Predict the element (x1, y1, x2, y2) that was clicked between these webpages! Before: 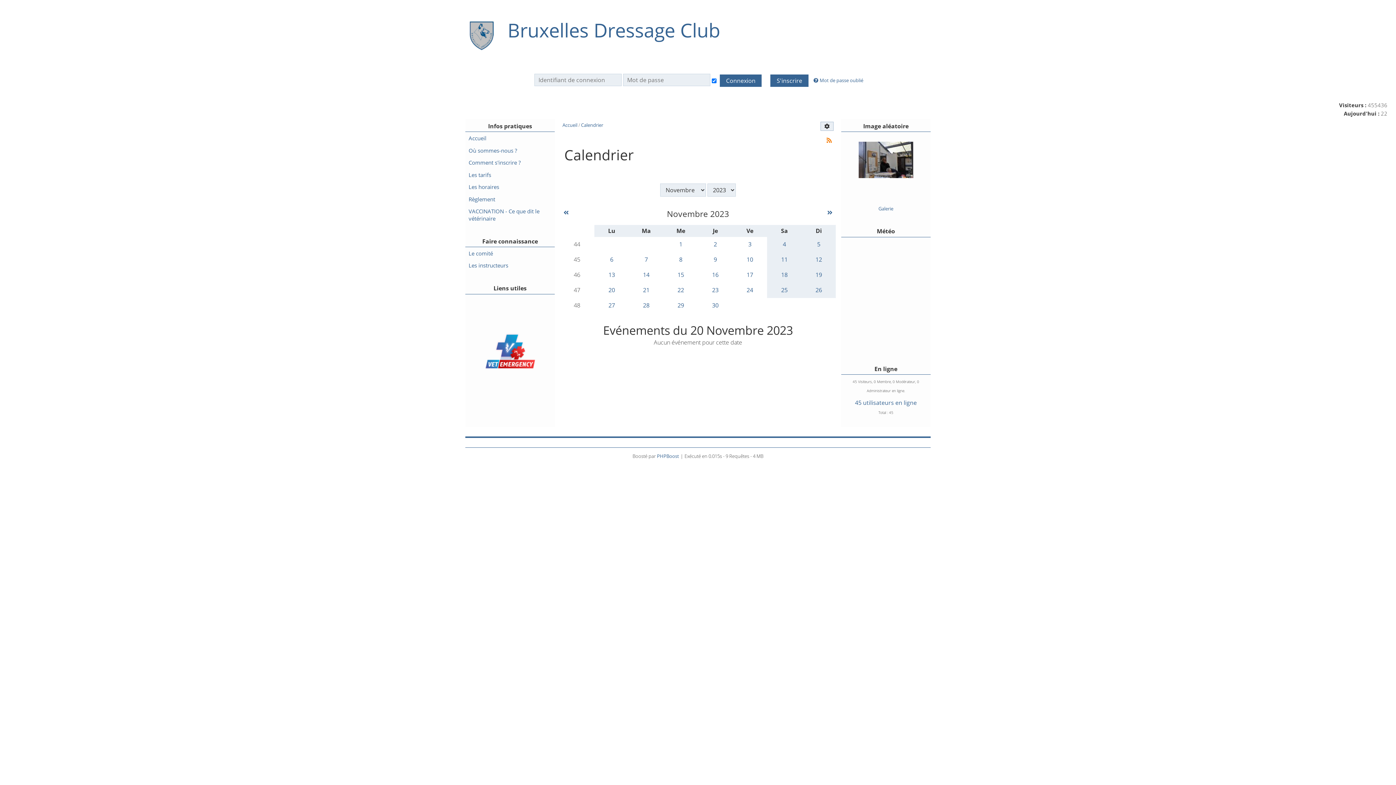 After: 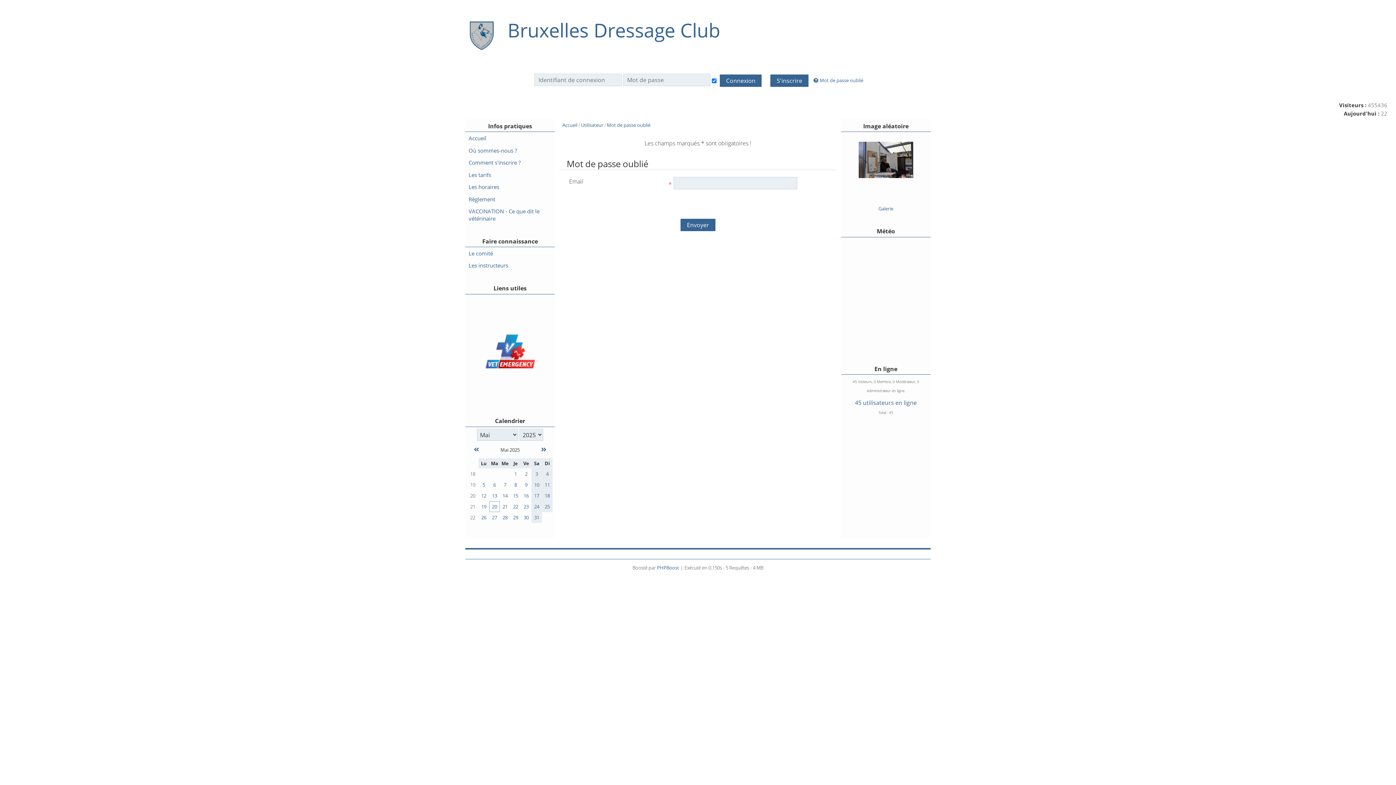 Action: label: Mot de passe oublié bbox: (813, 77, 863, 83)